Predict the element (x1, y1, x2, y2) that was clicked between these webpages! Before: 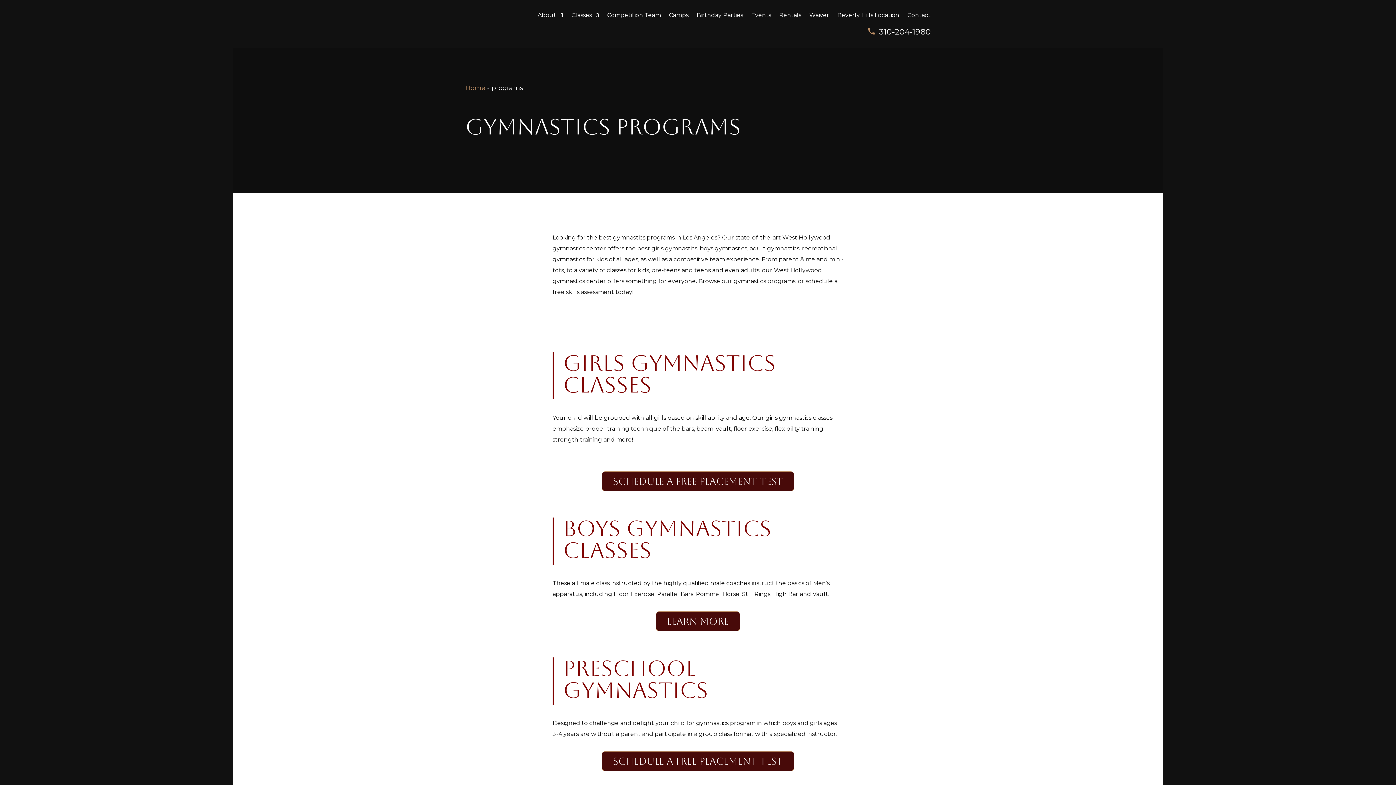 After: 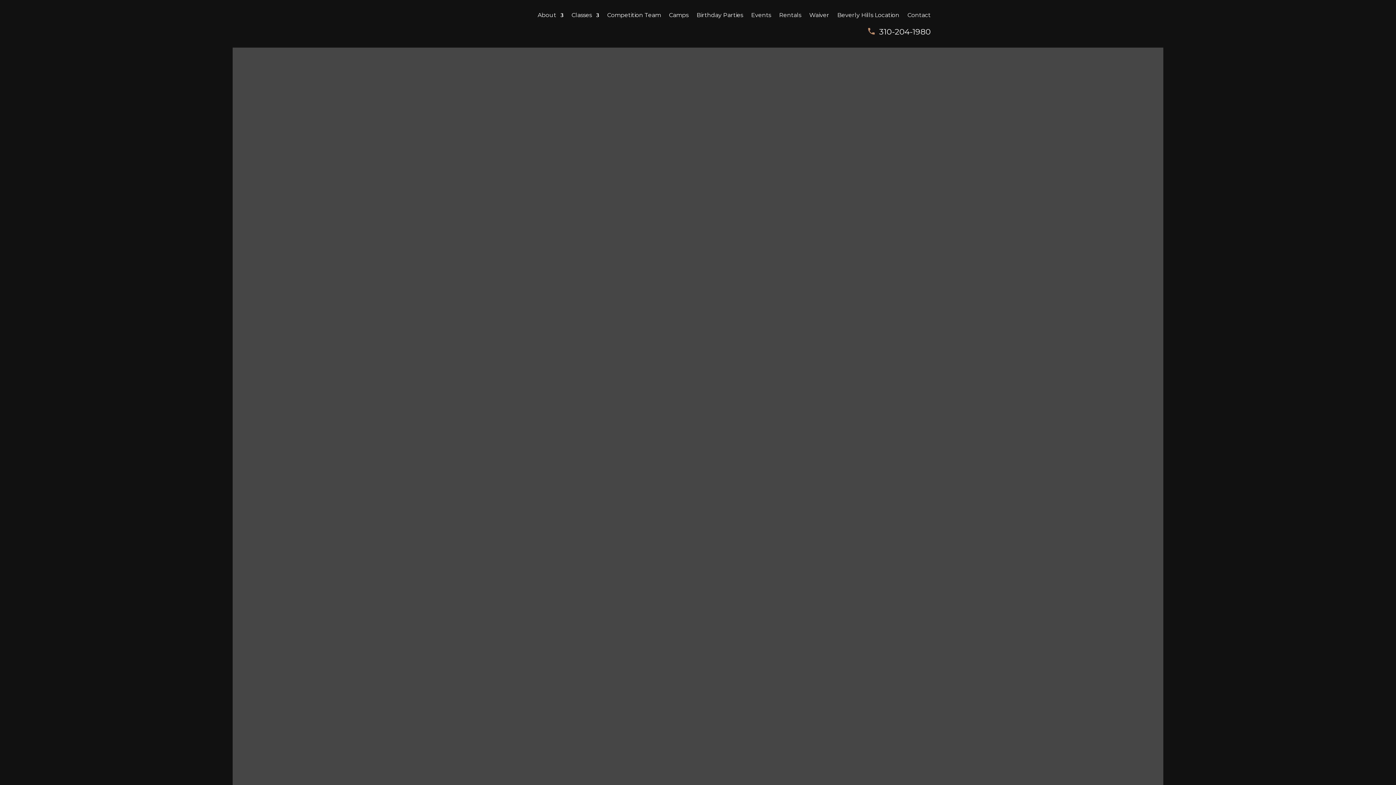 Action: label: About bbox: (537, 12, 563, 20)